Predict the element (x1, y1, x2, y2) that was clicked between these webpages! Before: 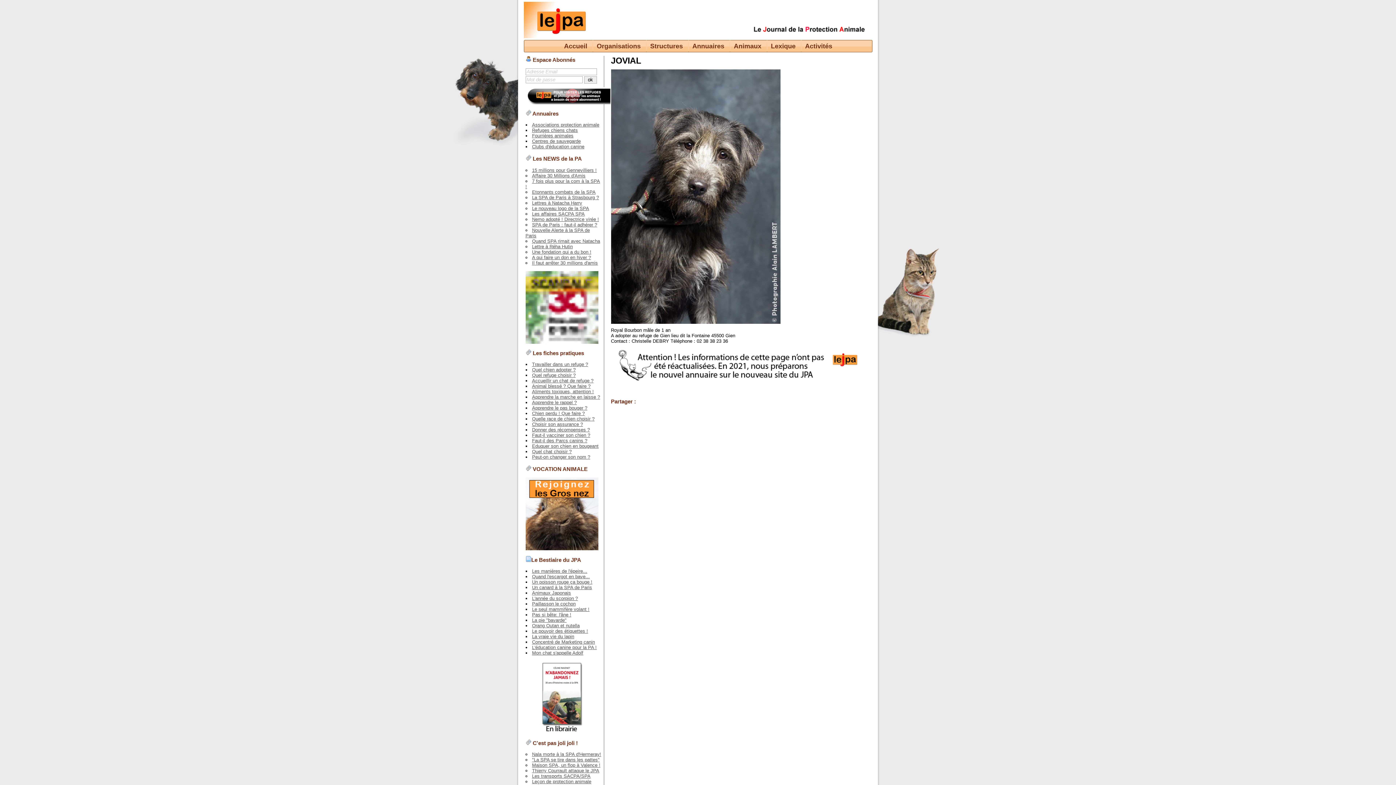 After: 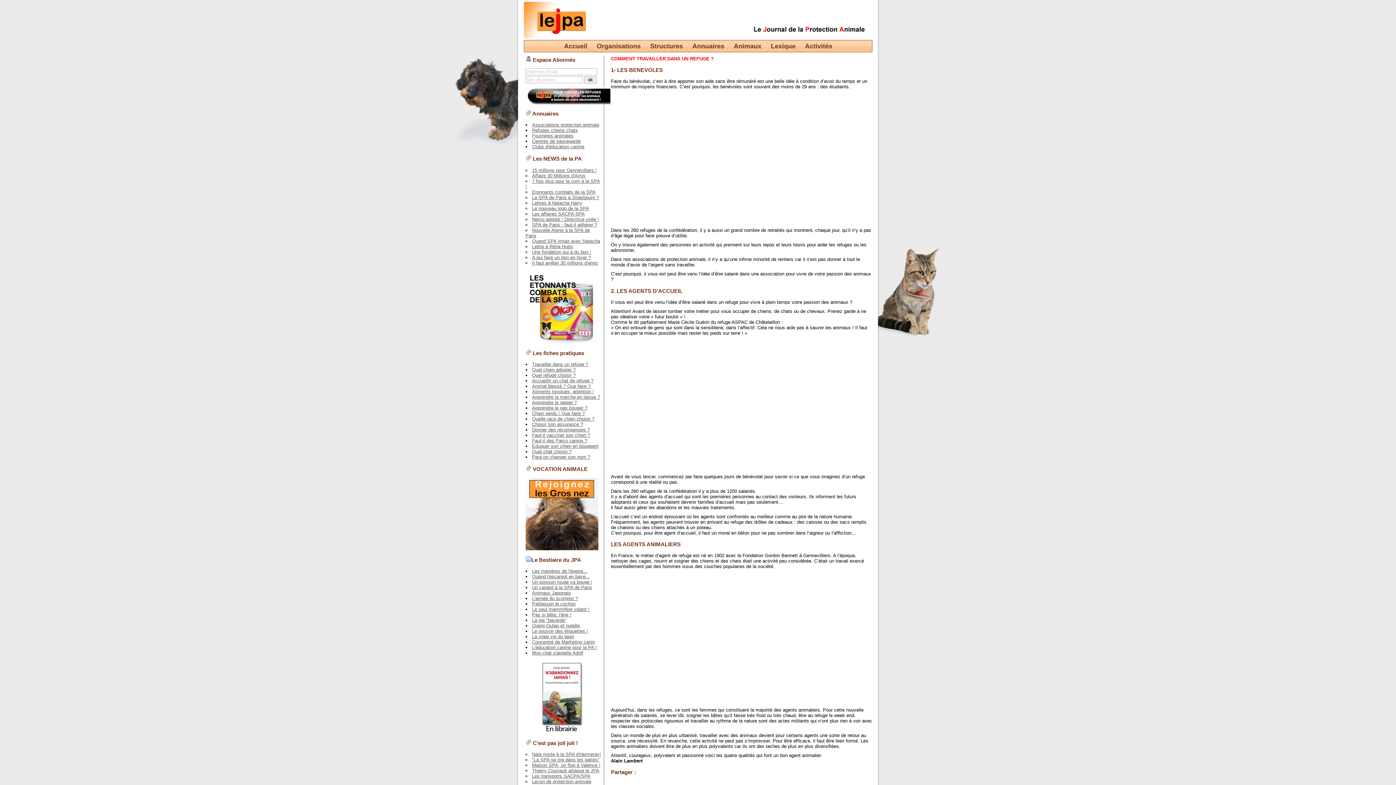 Action: bbox: (532, 361, 588, 367) label: Travailler dans un refuge ?